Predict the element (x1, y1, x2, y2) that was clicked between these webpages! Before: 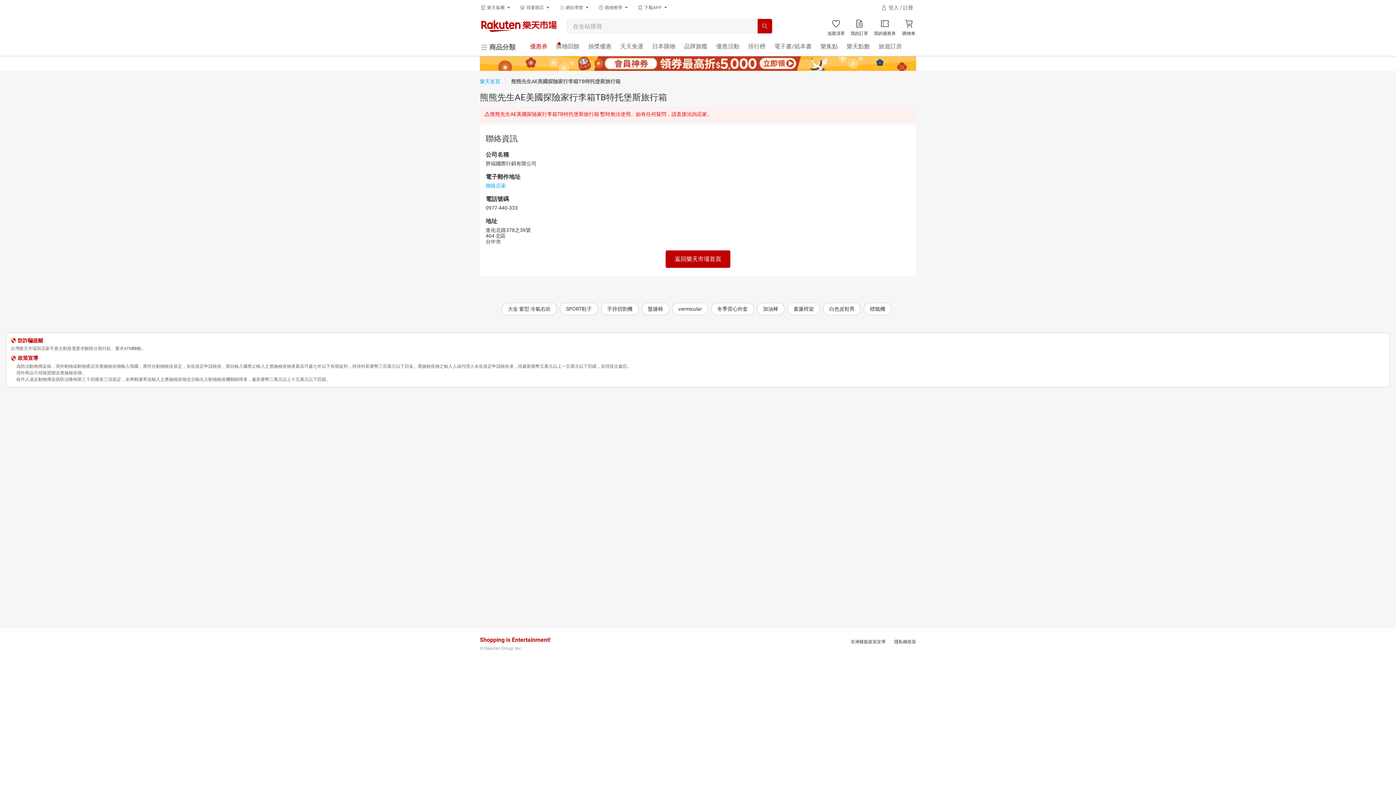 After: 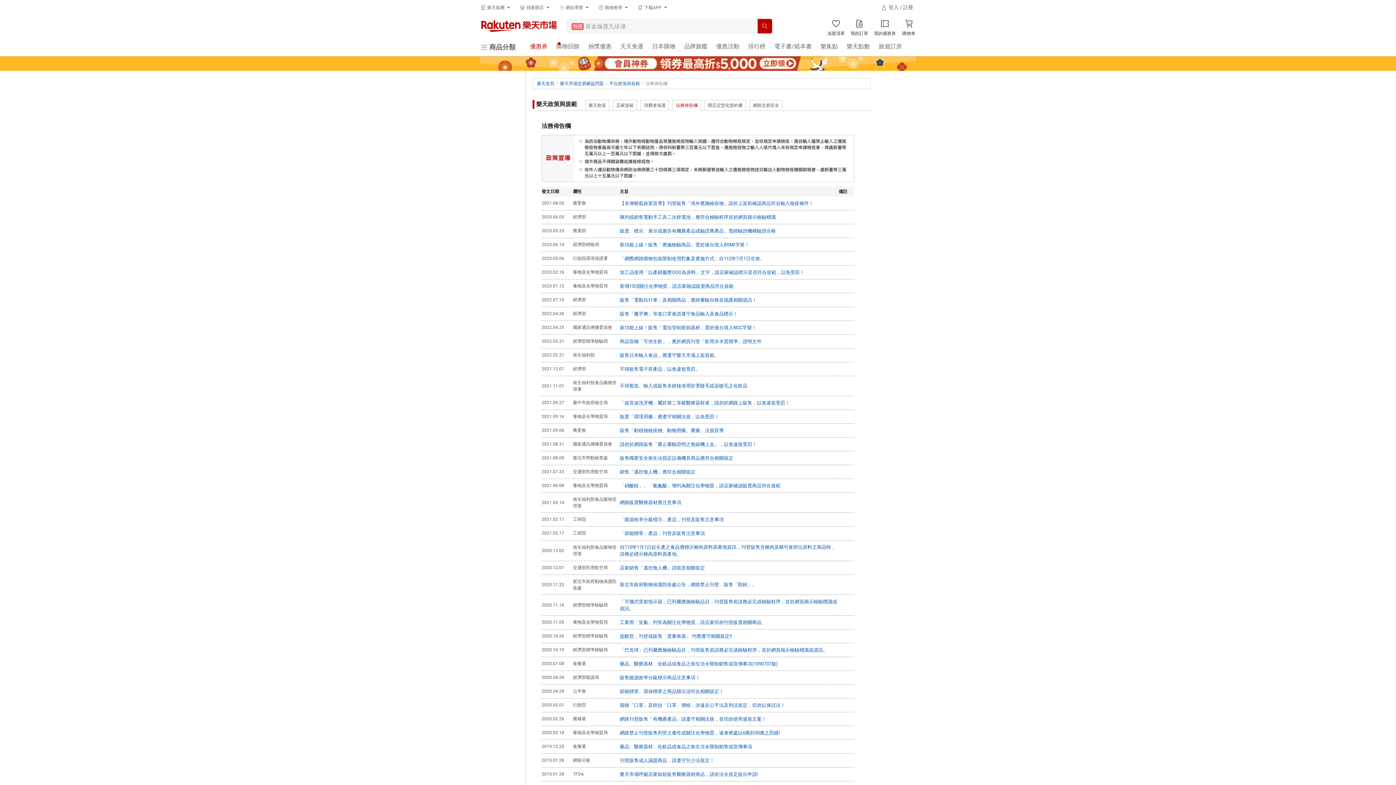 Action: label: 非洲豬瘟政策宣導 bbox: (850, 639, 885, 644)